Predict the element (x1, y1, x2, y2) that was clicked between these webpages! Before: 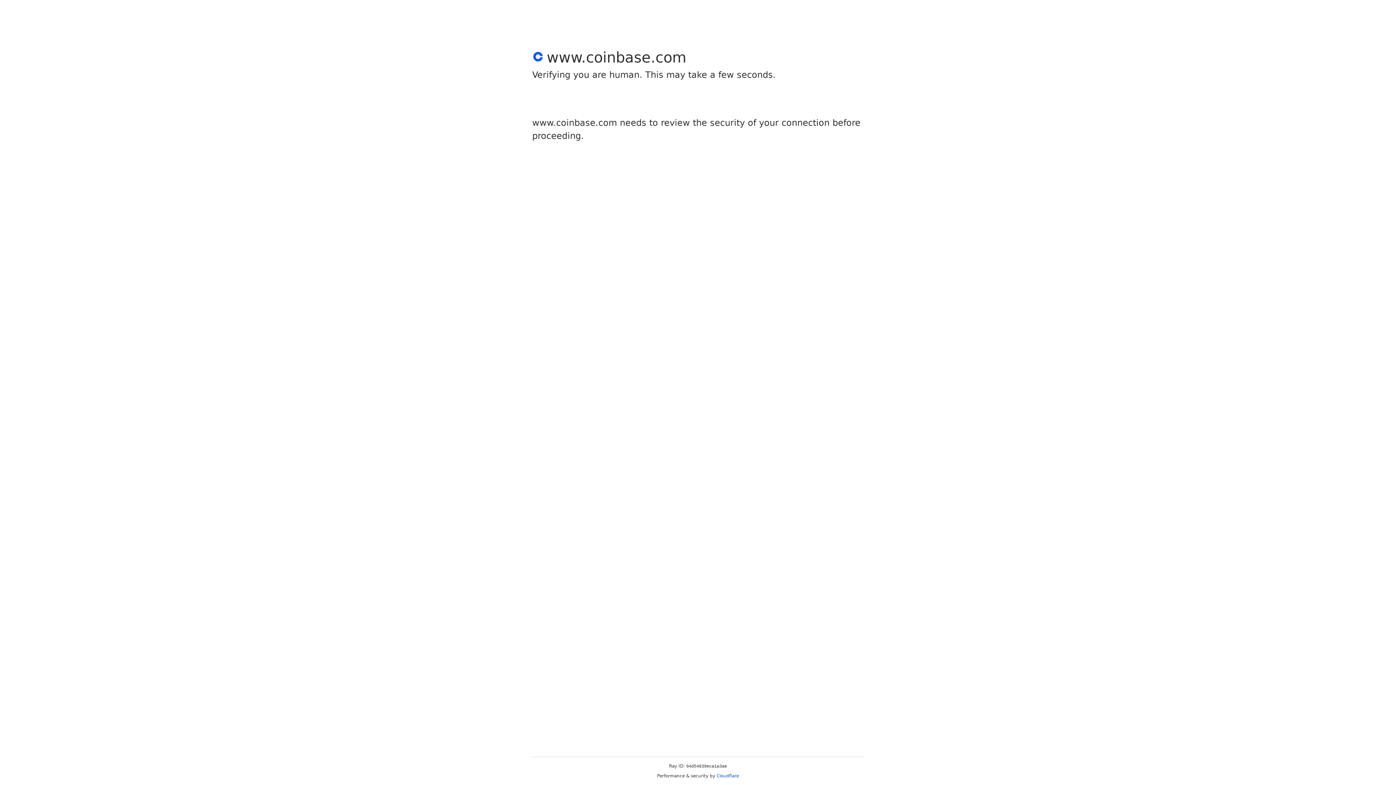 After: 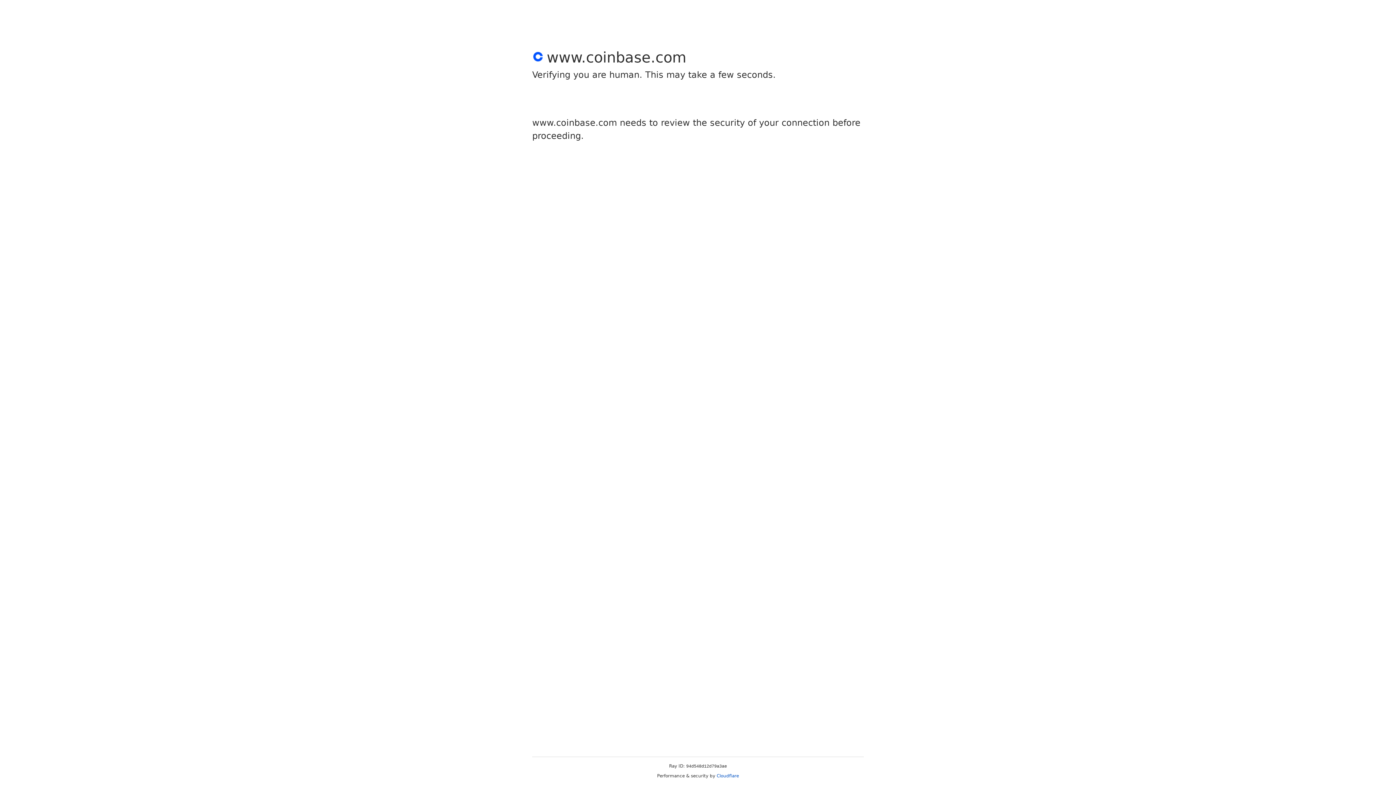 Action: bbox: (716, 773, 739, 778) label: Cloudflare